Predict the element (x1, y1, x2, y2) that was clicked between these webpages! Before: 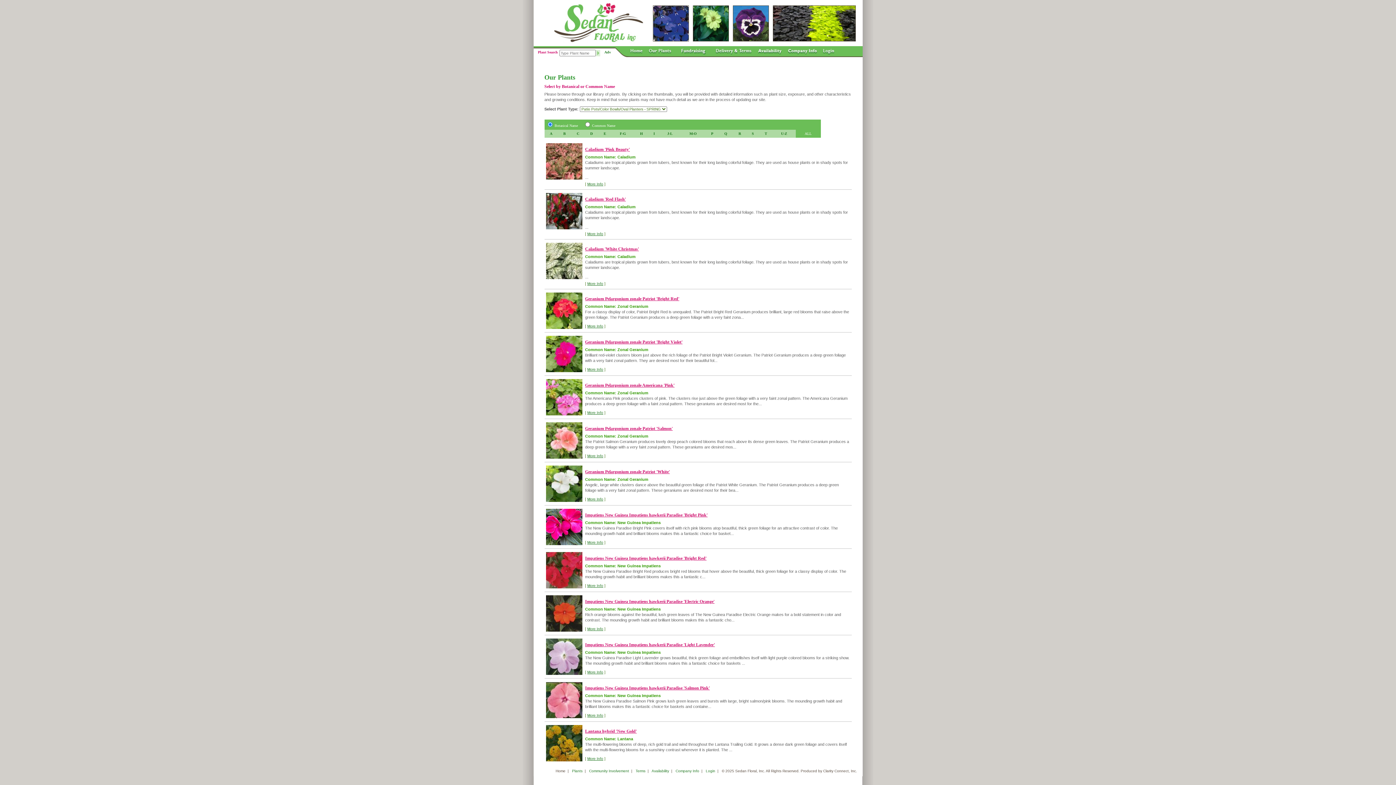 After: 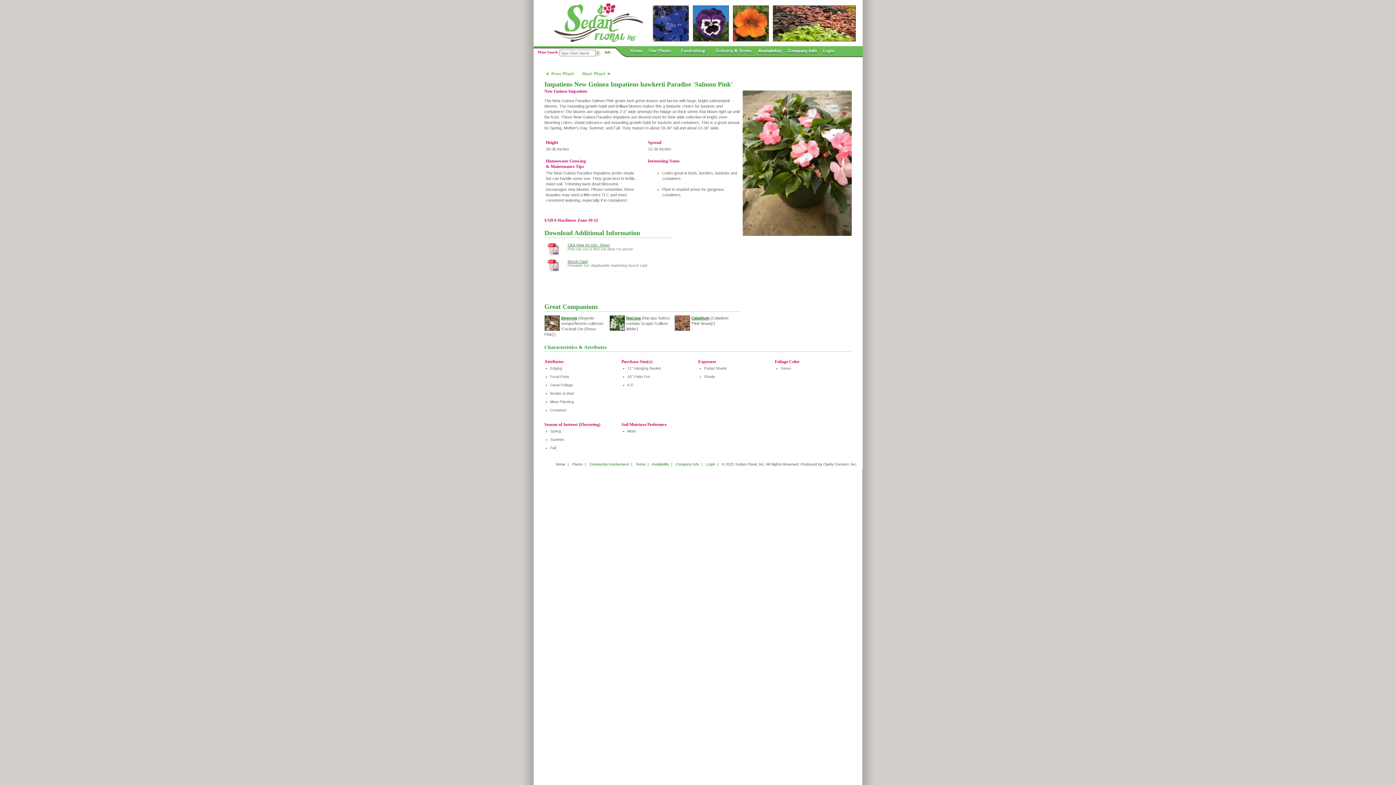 Action: bbox: (546, 714, 582, 719)